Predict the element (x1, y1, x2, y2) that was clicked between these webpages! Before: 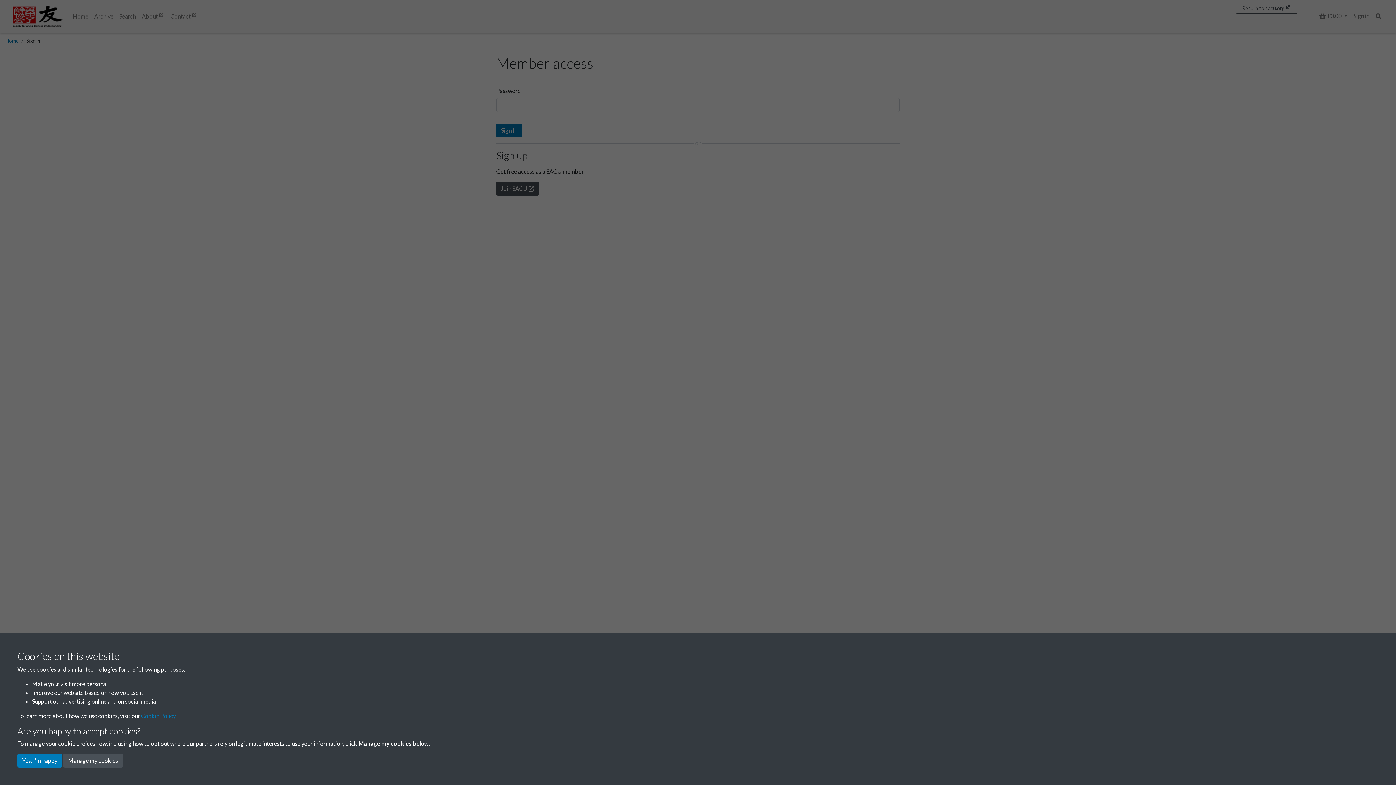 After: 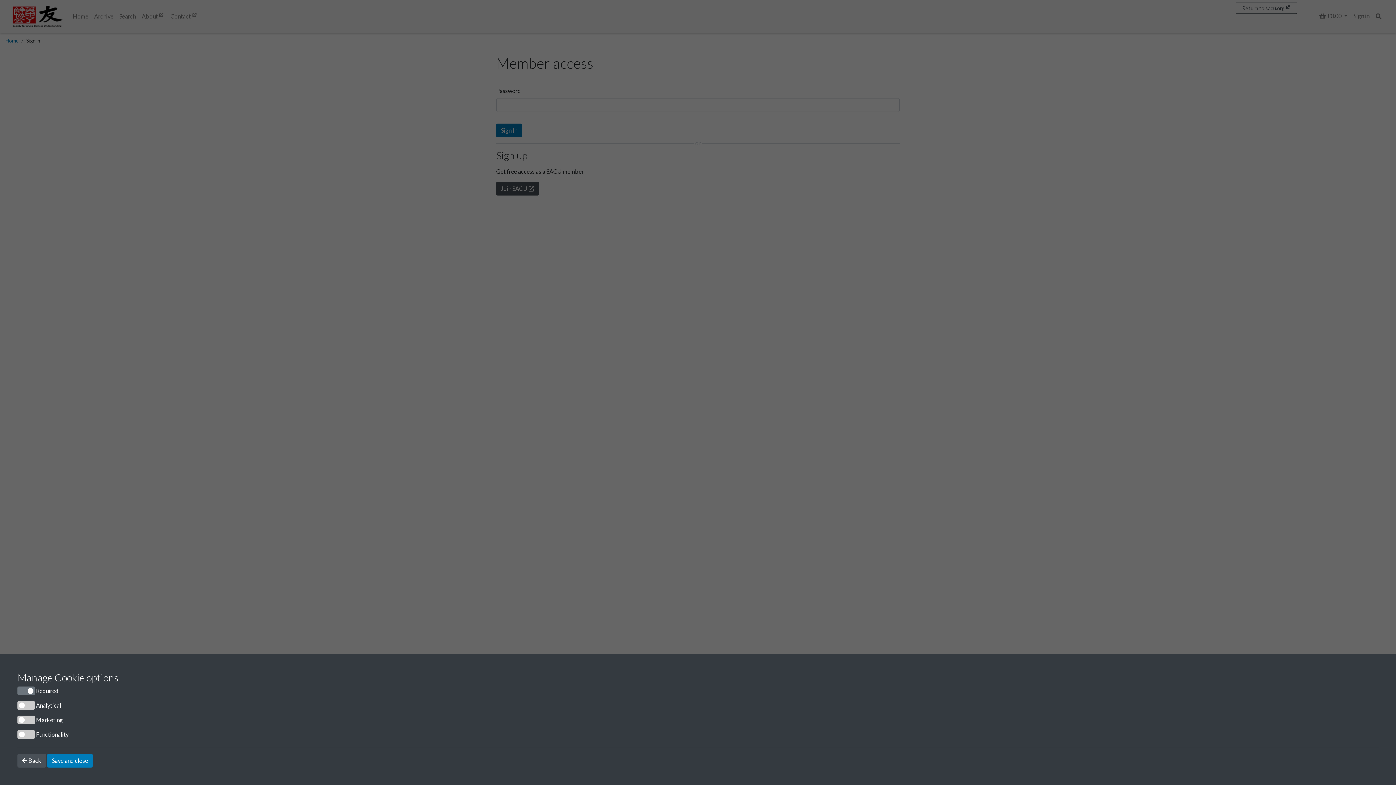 Action: bbox: (63, 754, 122, 768) label: Manage my cookies